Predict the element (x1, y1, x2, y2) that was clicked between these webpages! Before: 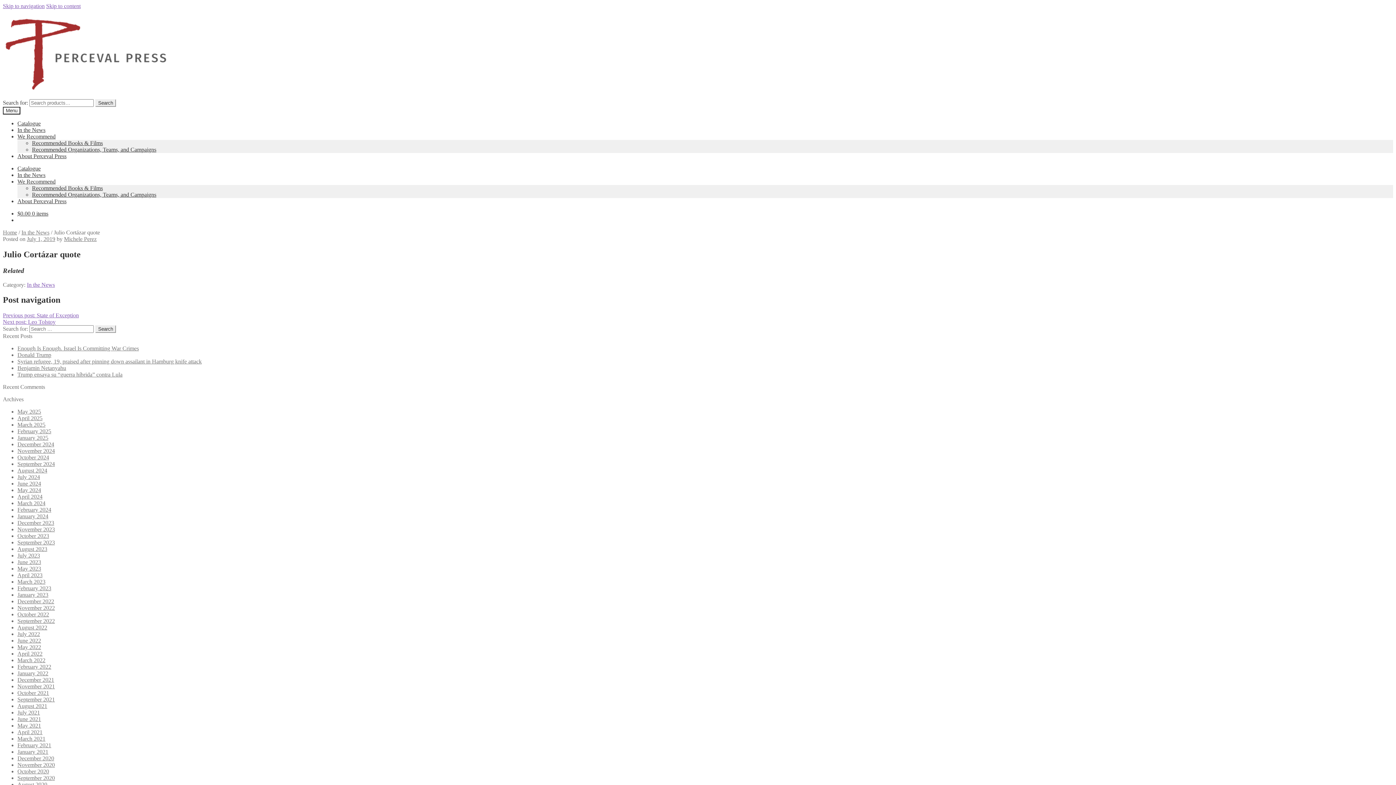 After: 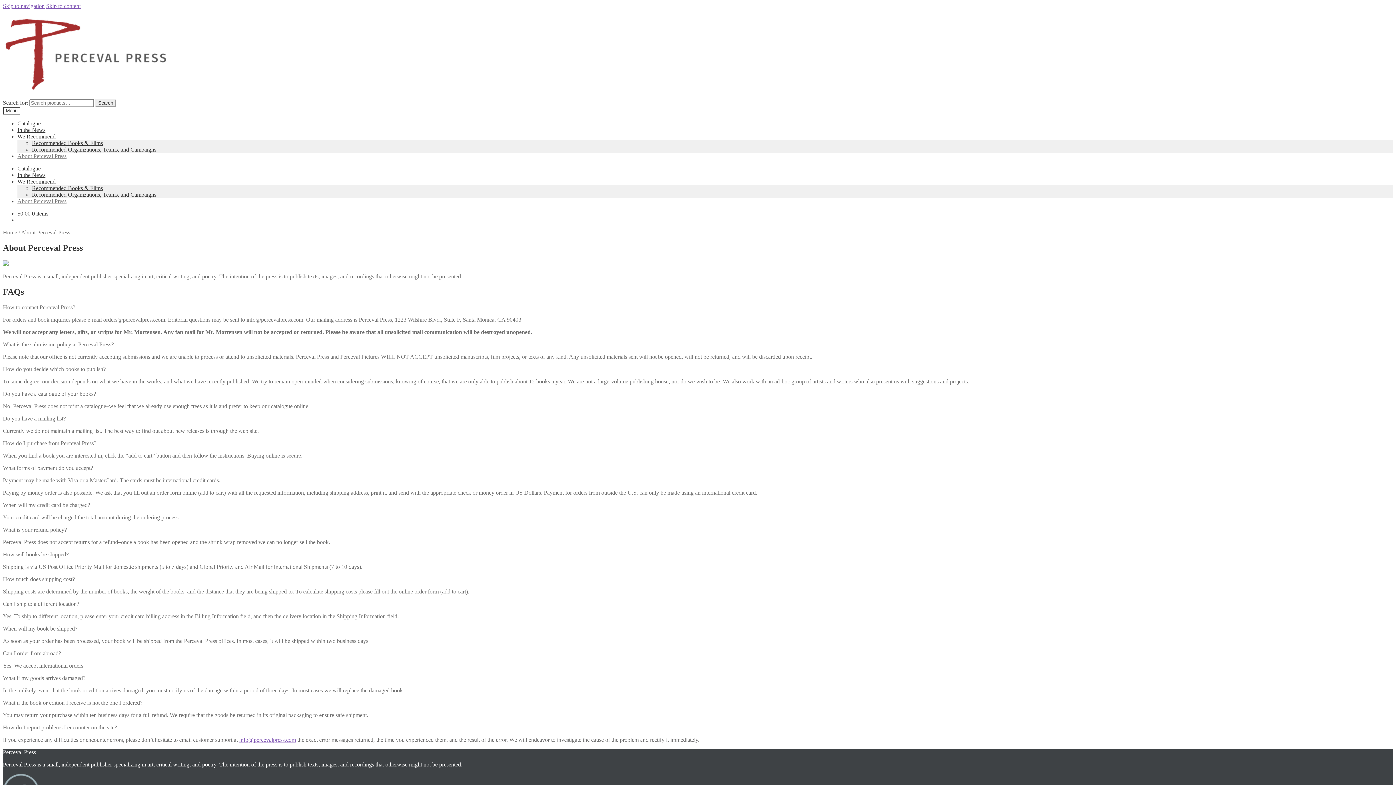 Action: label: About Perceval Press bbox: (17, 198, 66, 204)